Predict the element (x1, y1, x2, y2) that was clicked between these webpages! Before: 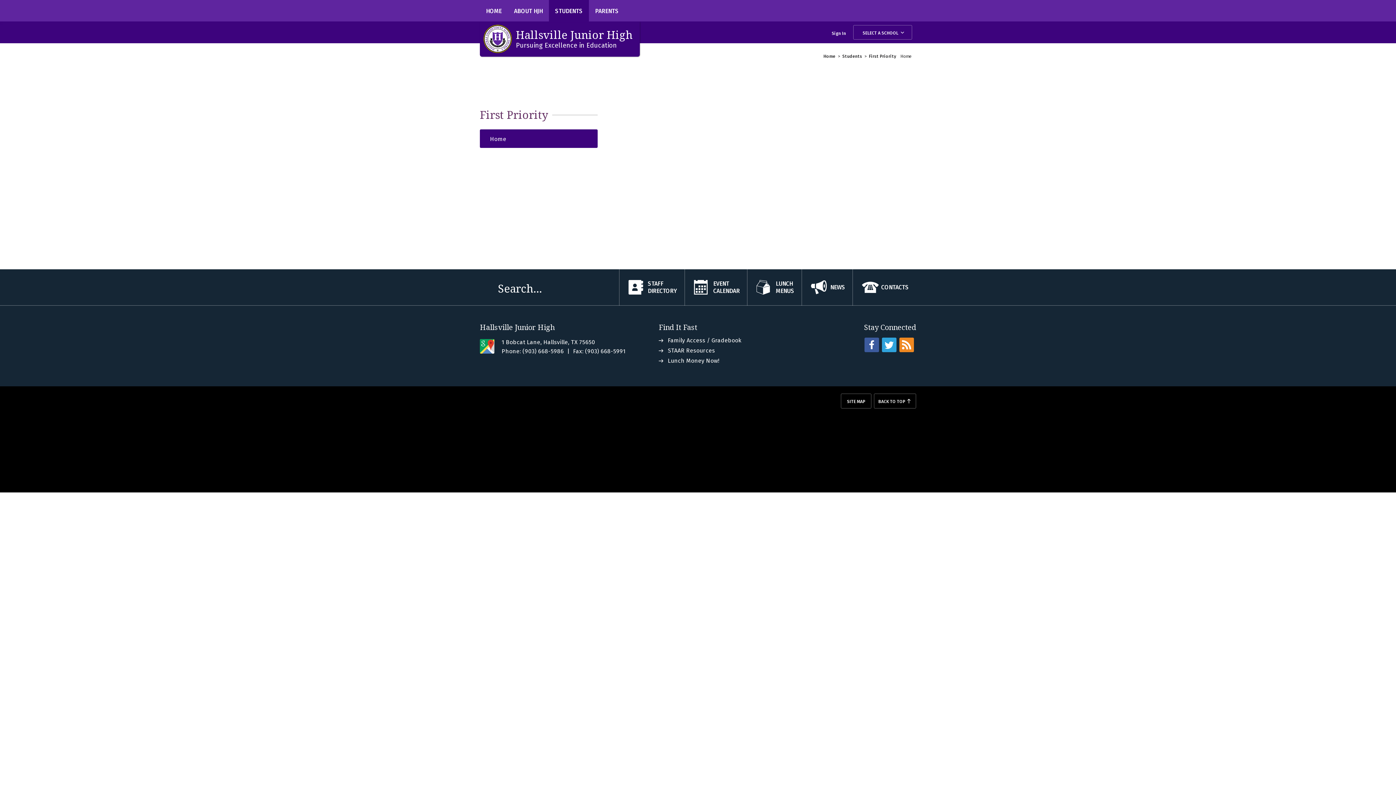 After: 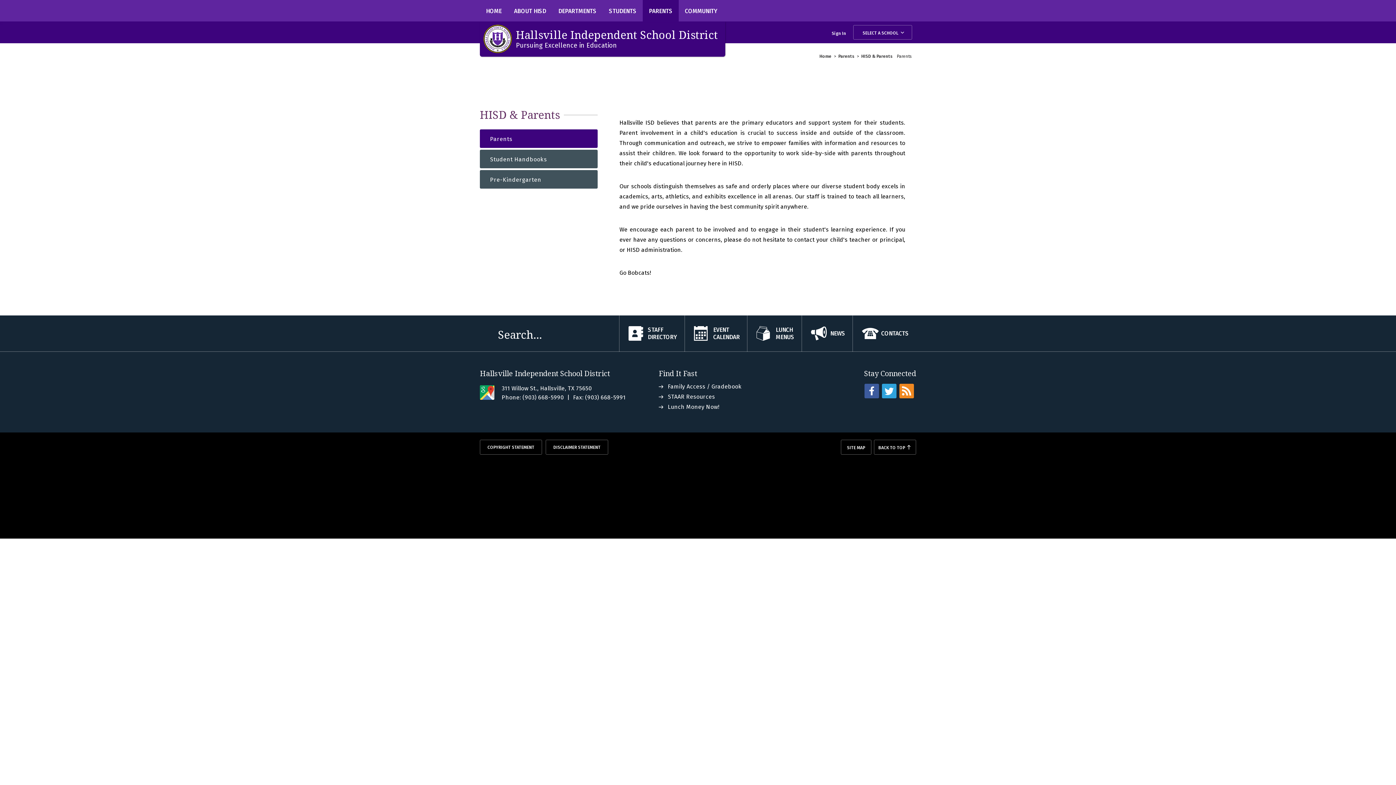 Action: label: PARENTS bbox: (589, 0, 625, 21)